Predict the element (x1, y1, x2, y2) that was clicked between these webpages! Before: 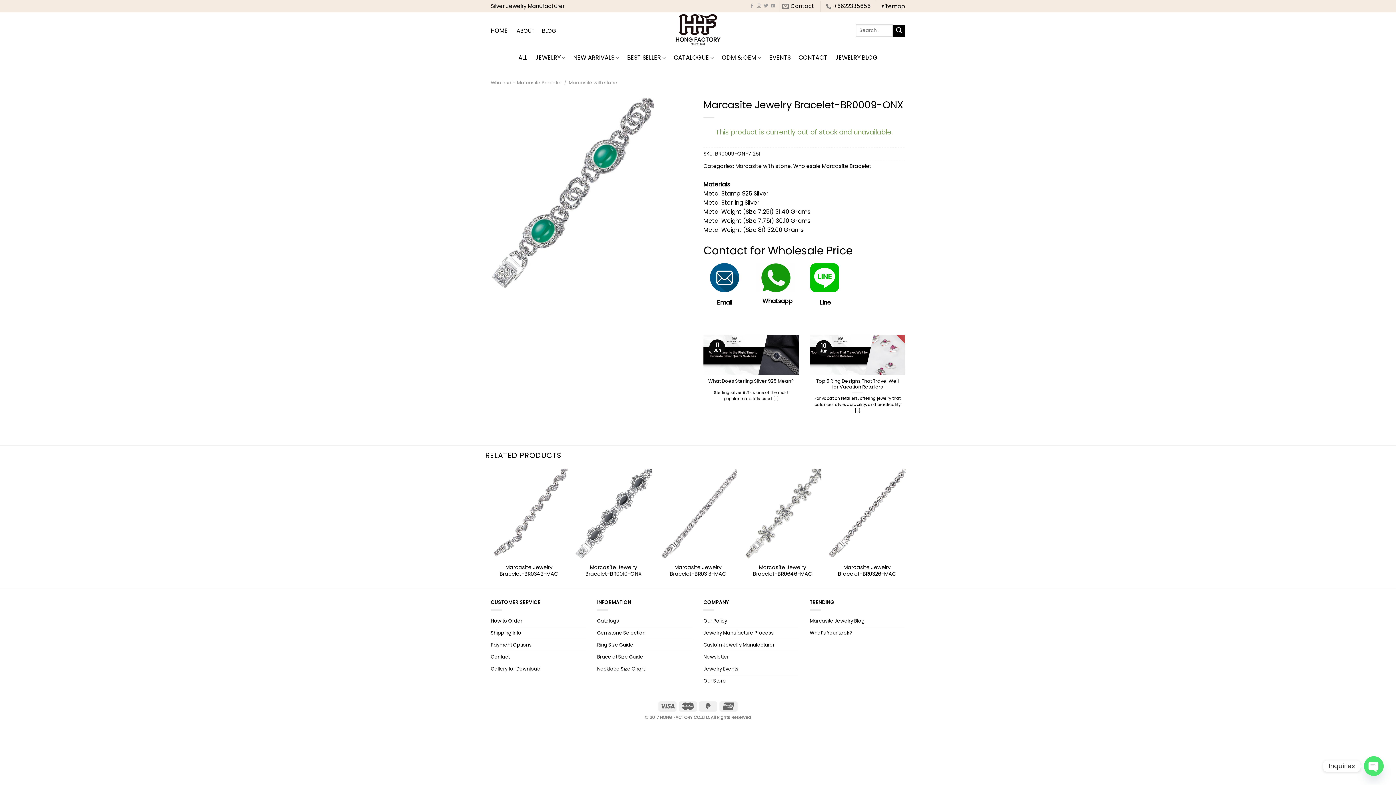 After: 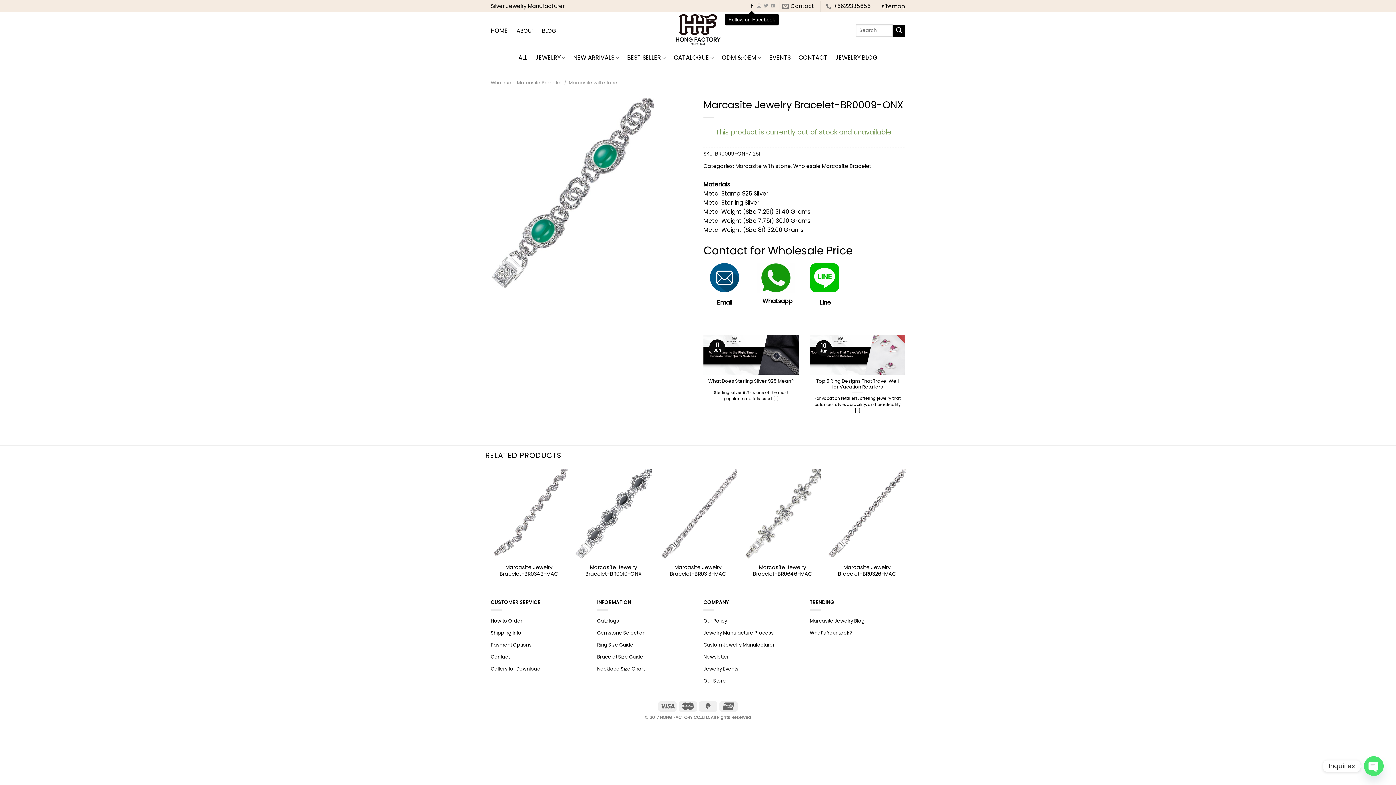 Action: label: Follow on Facebook bbox: (750, 3, 754, 8)